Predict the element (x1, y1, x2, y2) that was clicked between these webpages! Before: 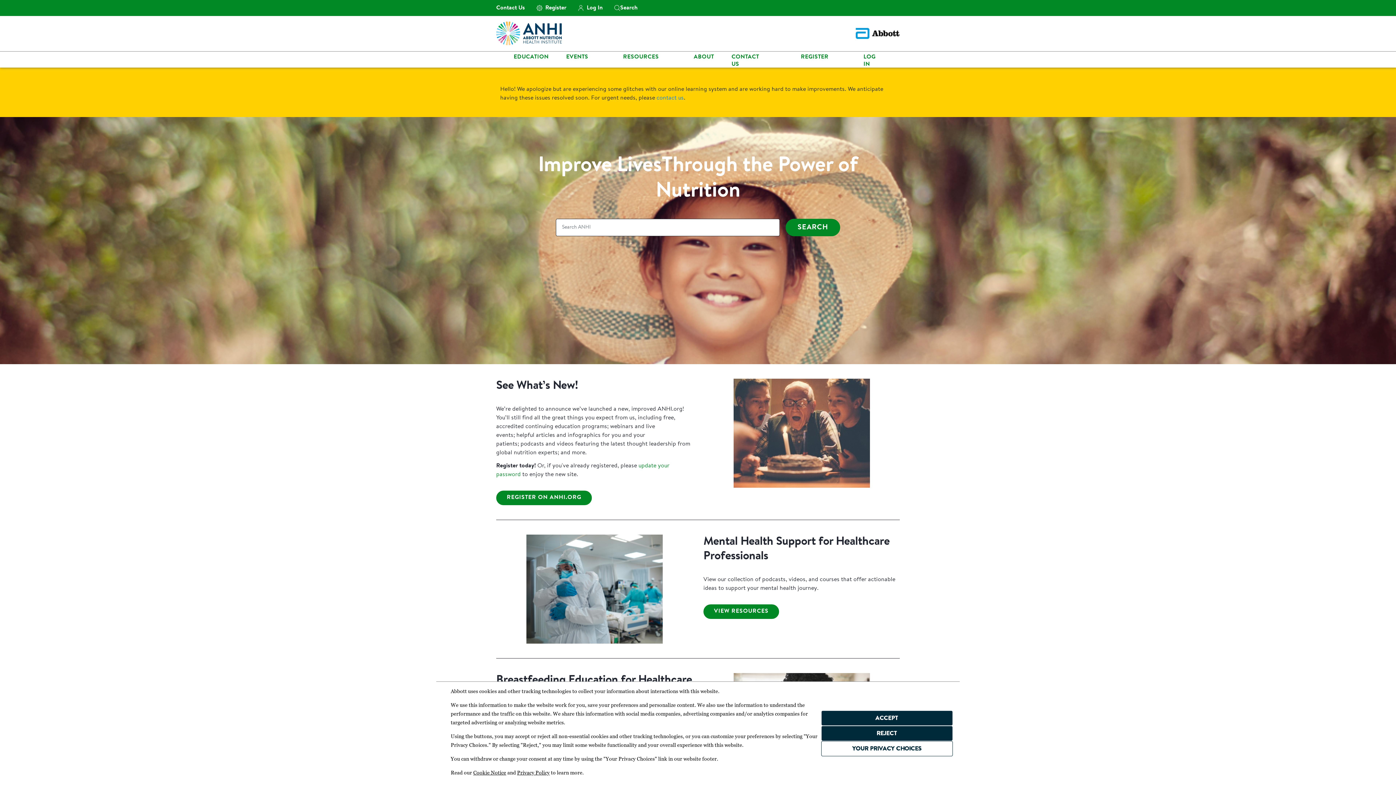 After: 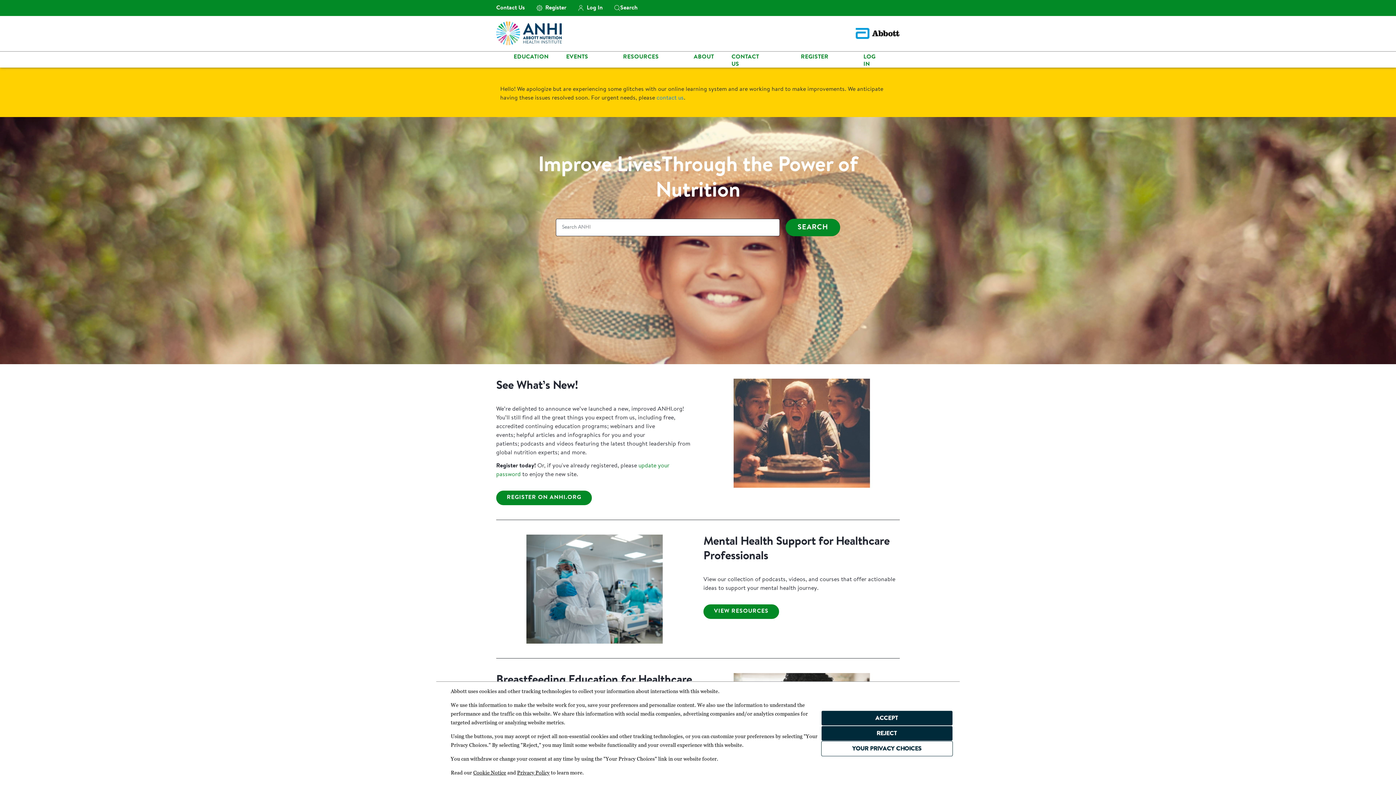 Action: bbox: (496, 30, 562, 36)